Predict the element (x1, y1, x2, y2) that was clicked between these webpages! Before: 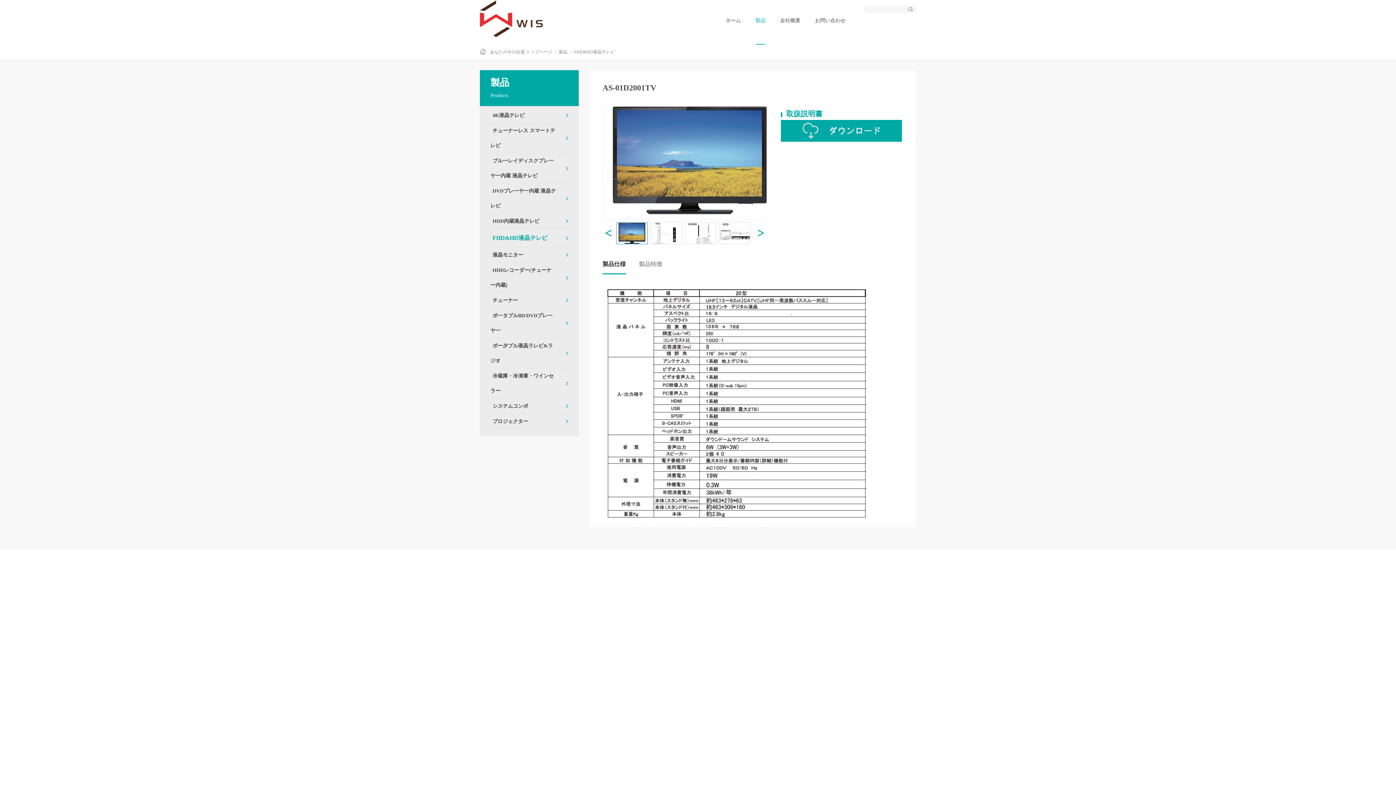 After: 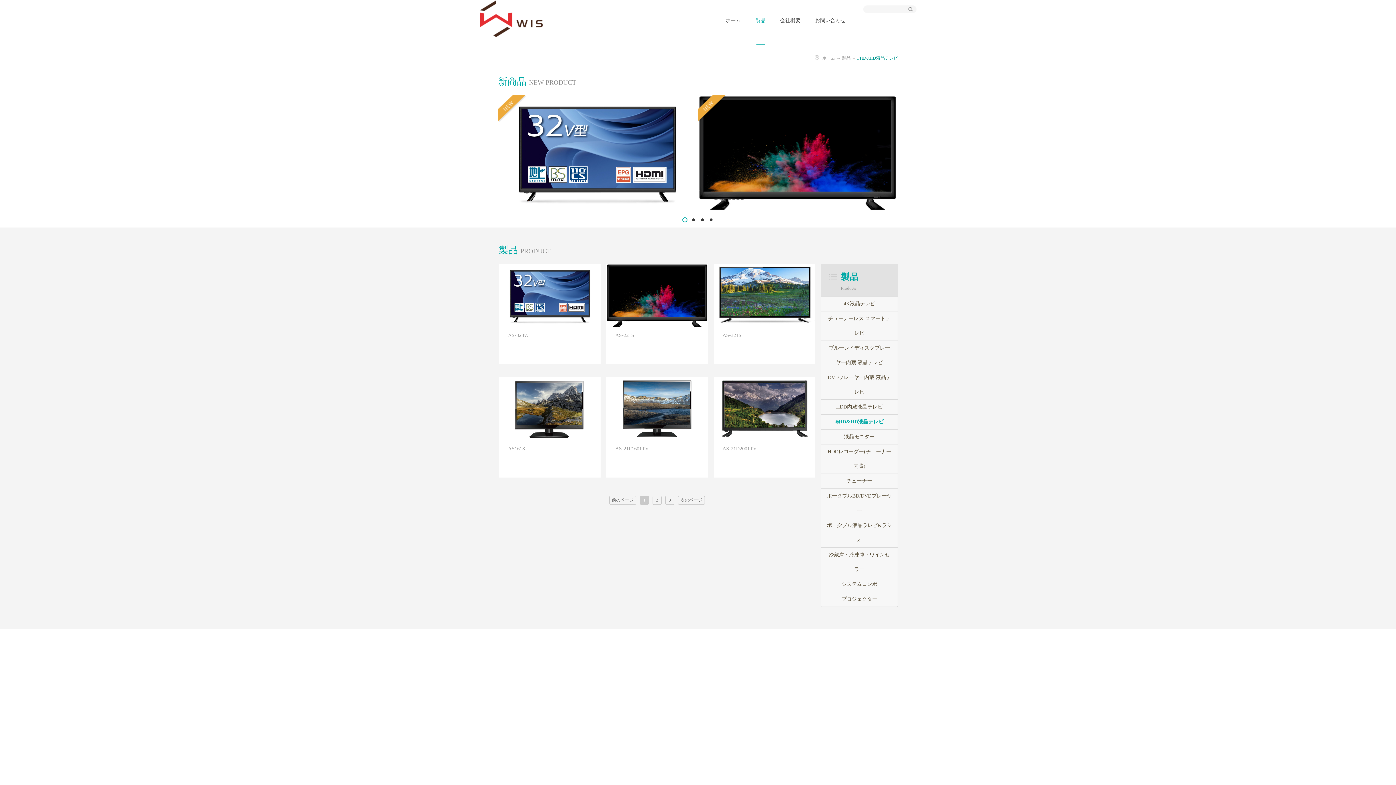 Action: bbox: (574, 49, 614, 54) label: FHD&HD液晶テレビ